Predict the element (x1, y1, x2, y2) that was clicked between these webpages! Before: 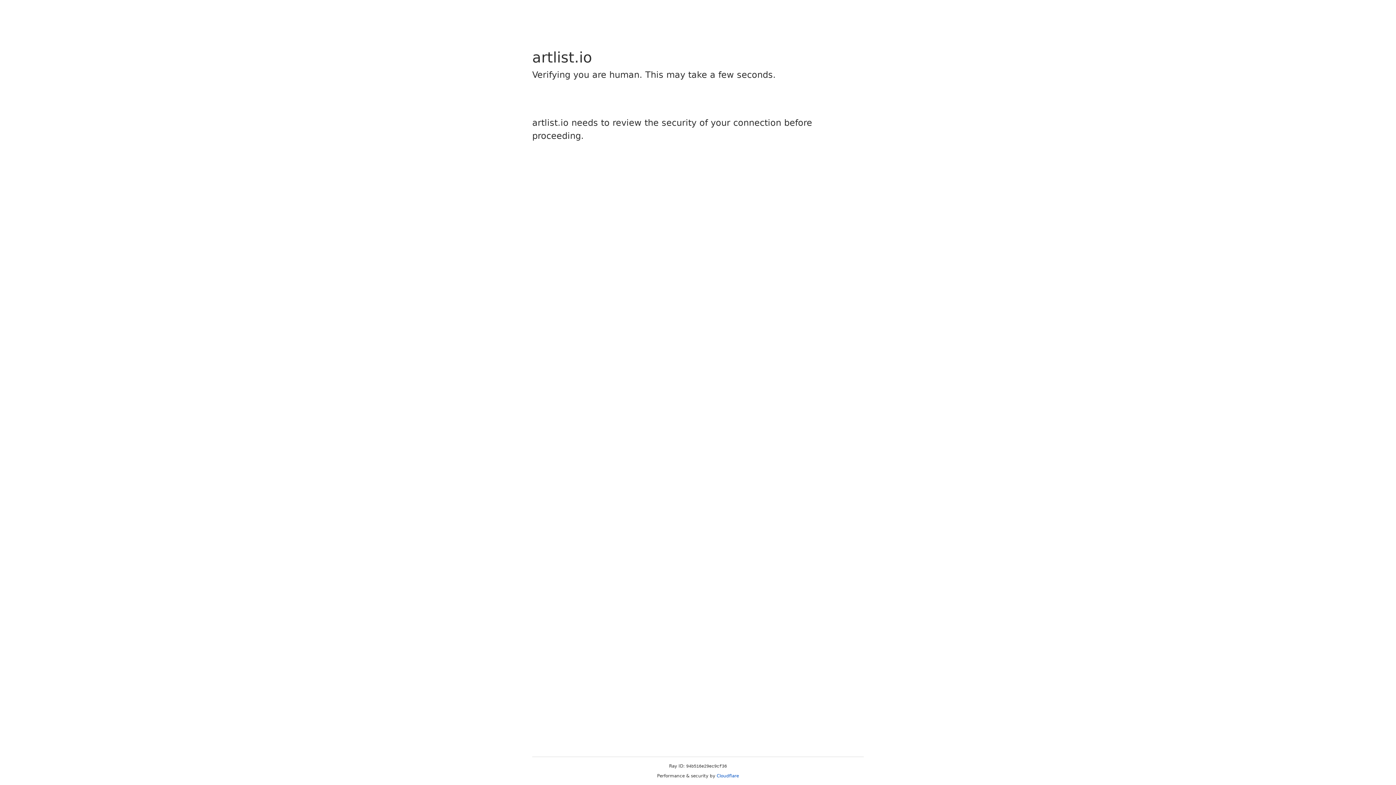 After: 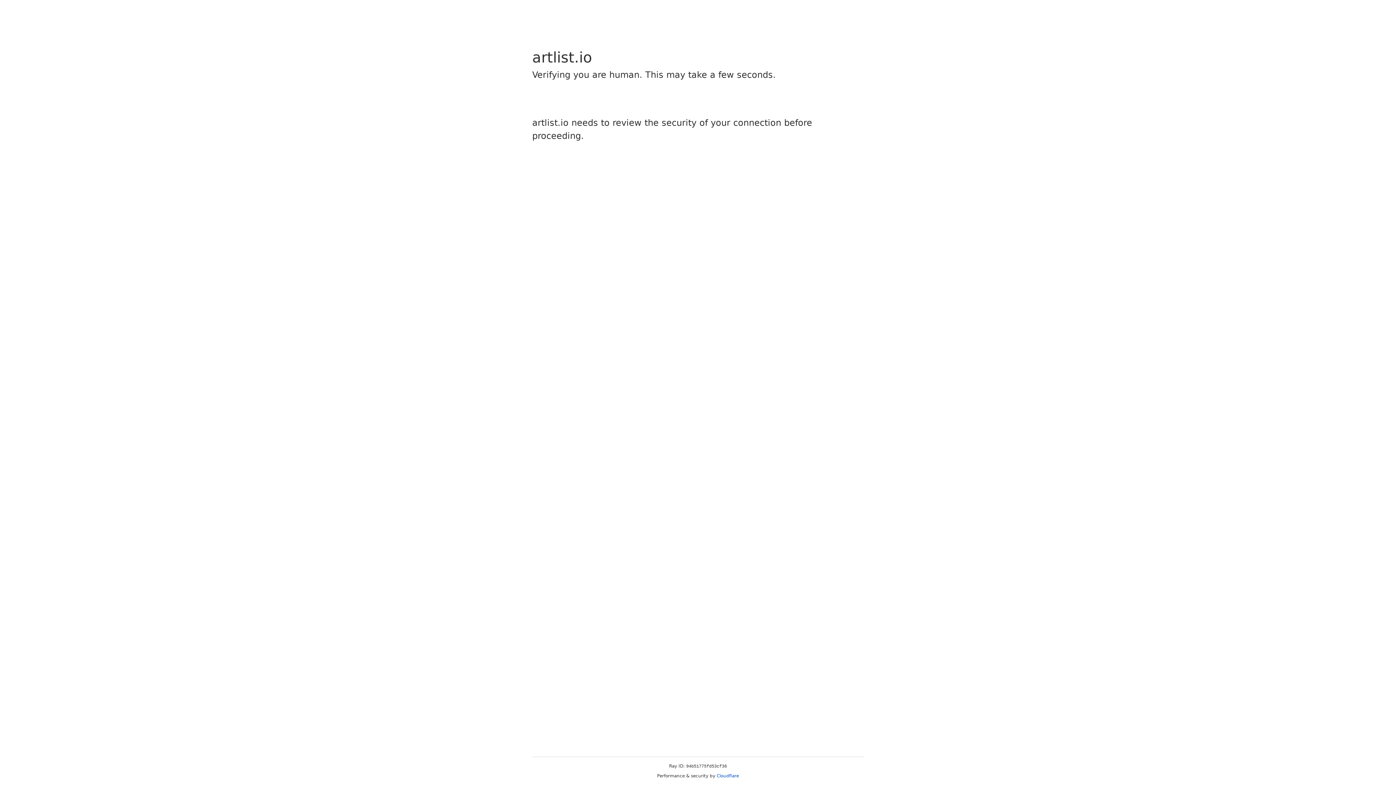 Action: bbox: (716, 773, 739, 778) label: Cloudflare